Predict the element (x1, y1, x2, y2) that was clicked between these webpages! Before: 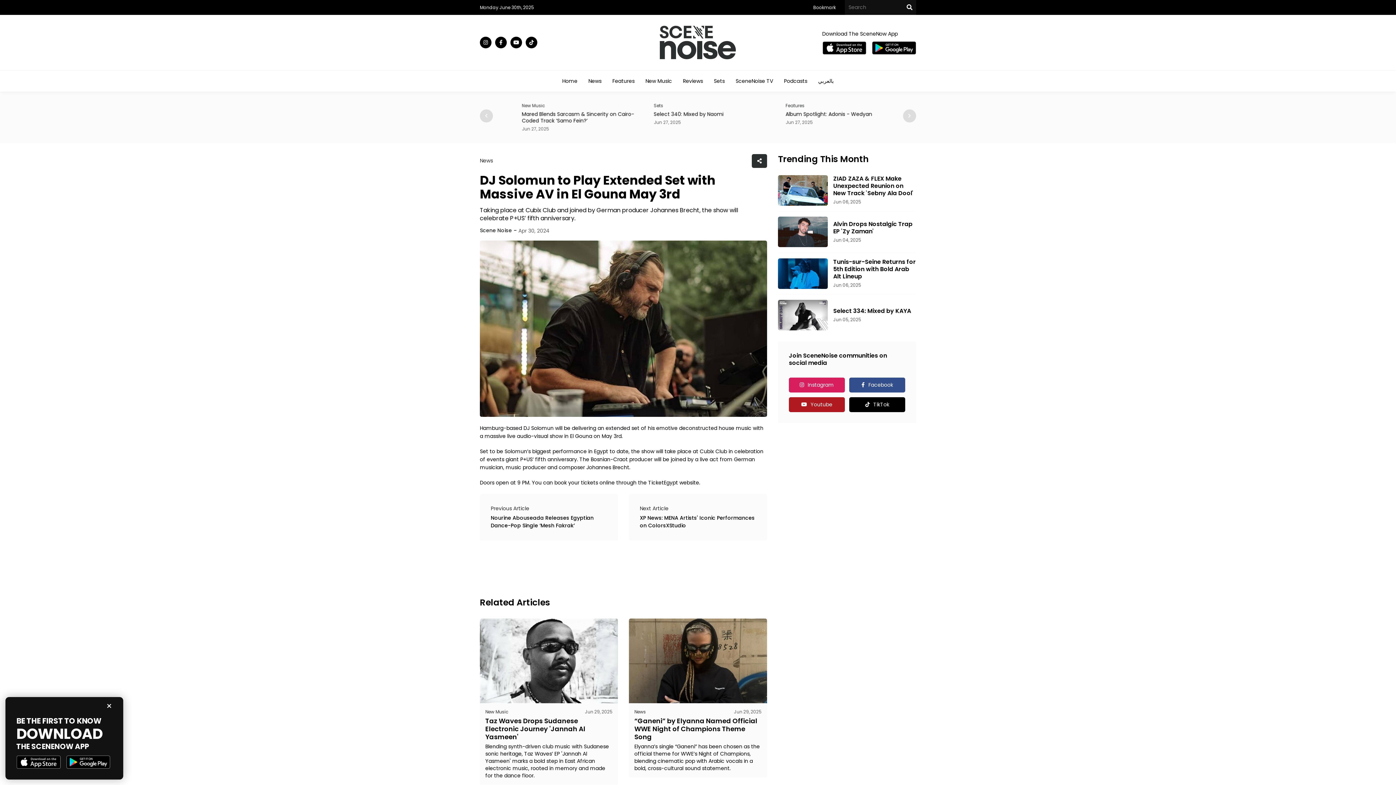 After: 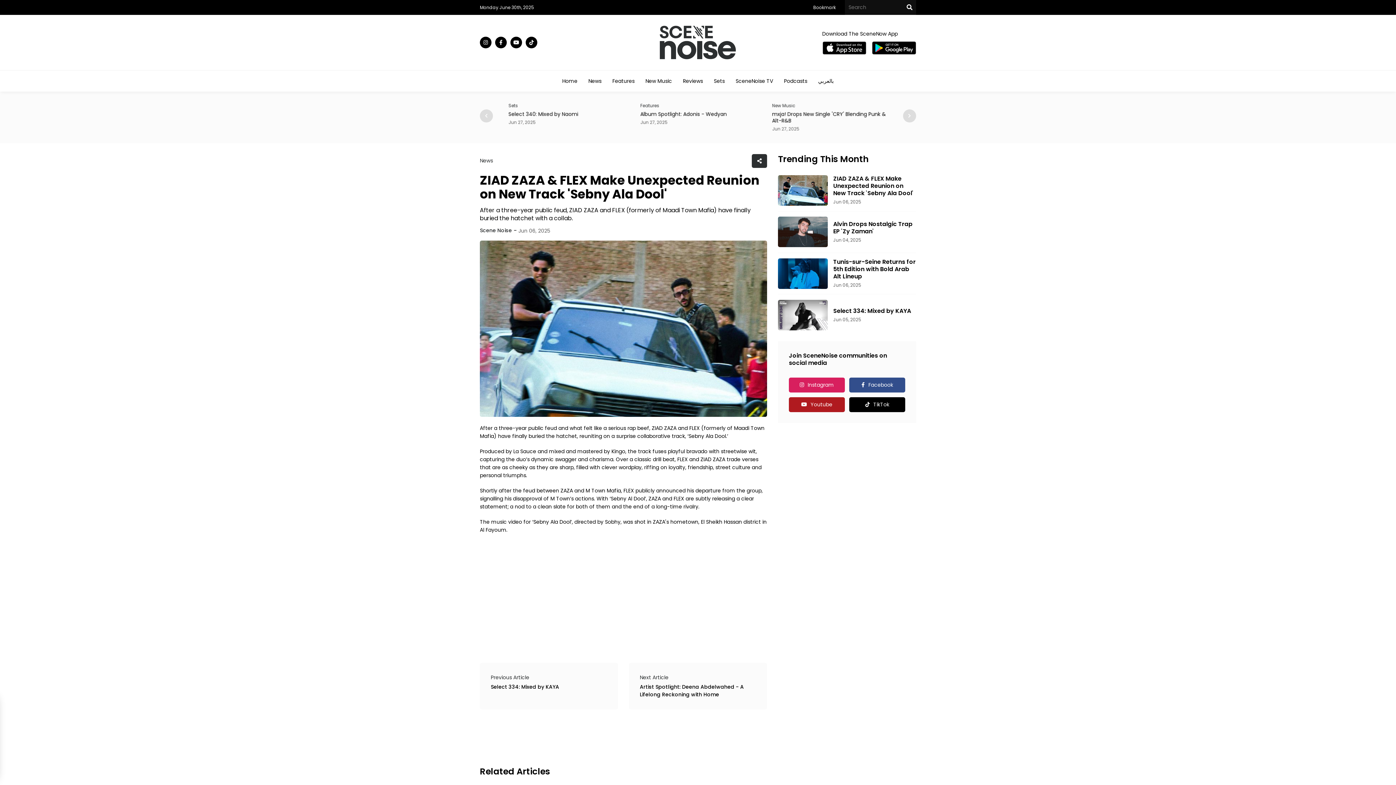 Action: bbox: (778, 175, 828, 205)